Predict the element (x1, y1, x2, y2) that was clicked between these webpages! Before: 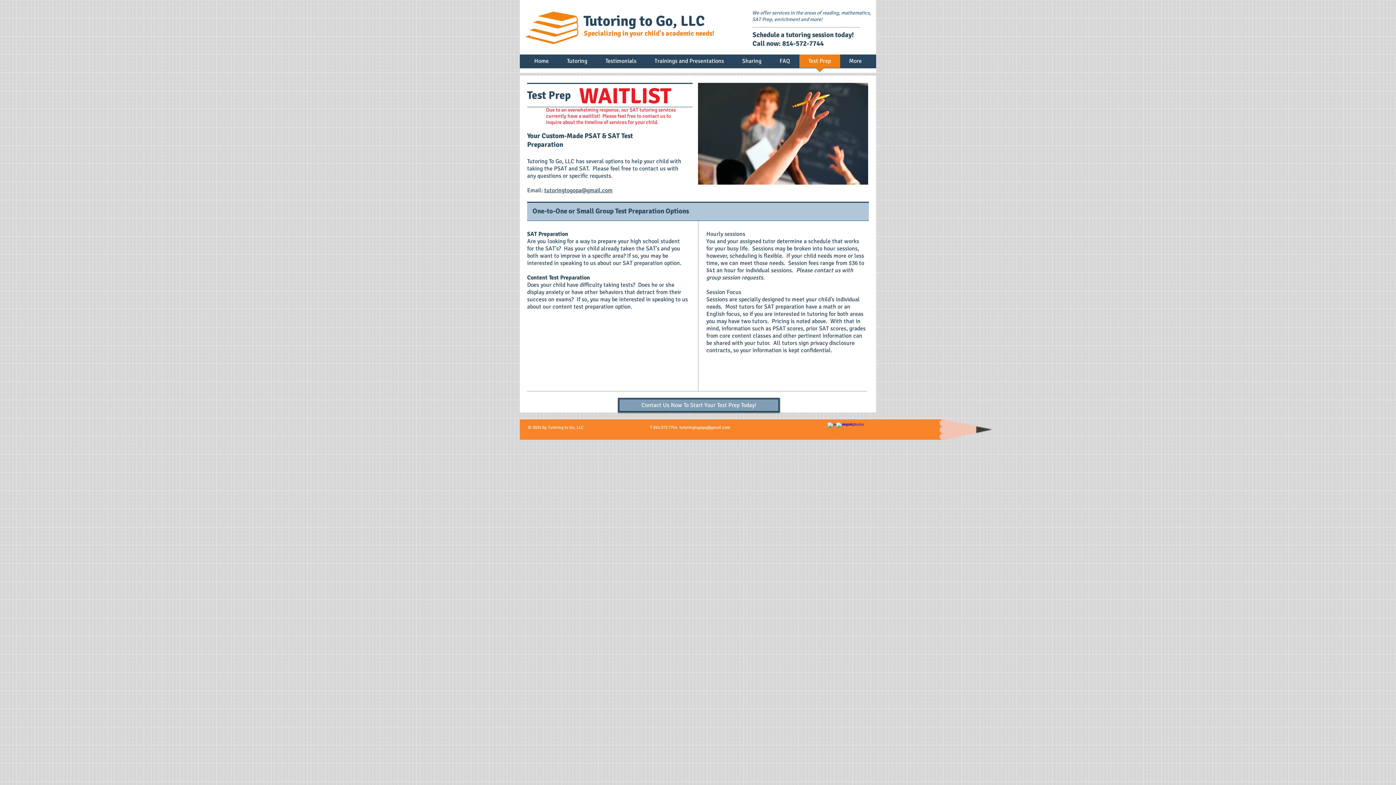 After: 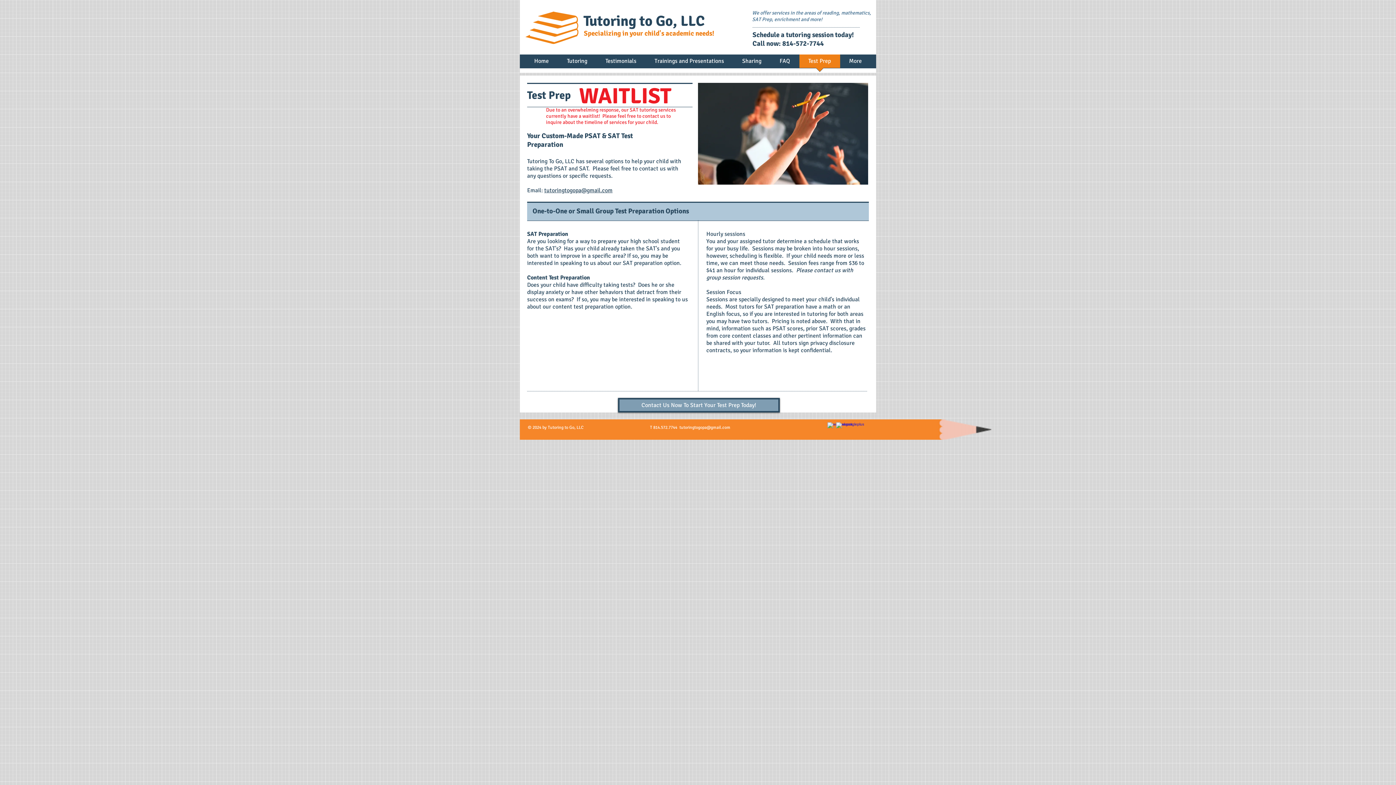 Action: label: w-googleplus bbox: (836, 422, 845, 431)